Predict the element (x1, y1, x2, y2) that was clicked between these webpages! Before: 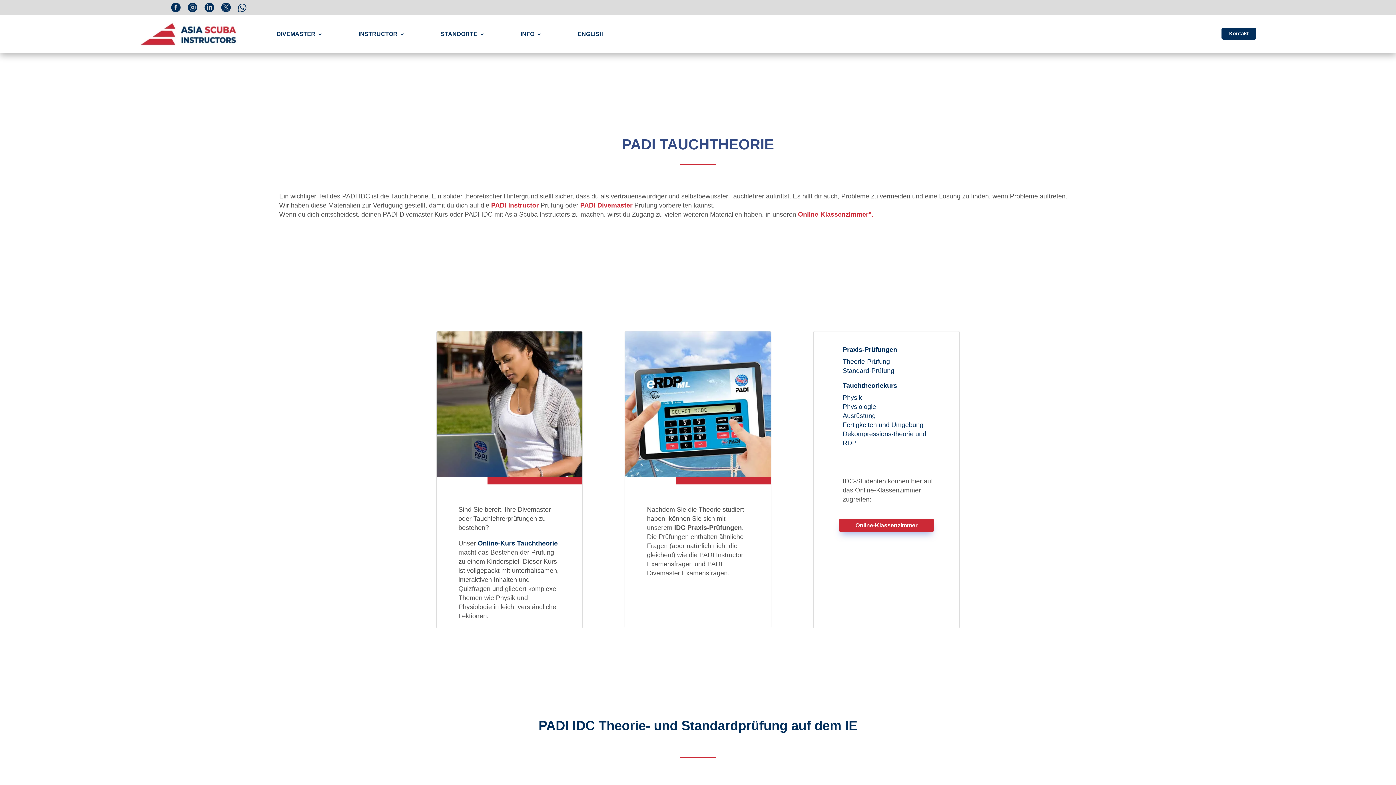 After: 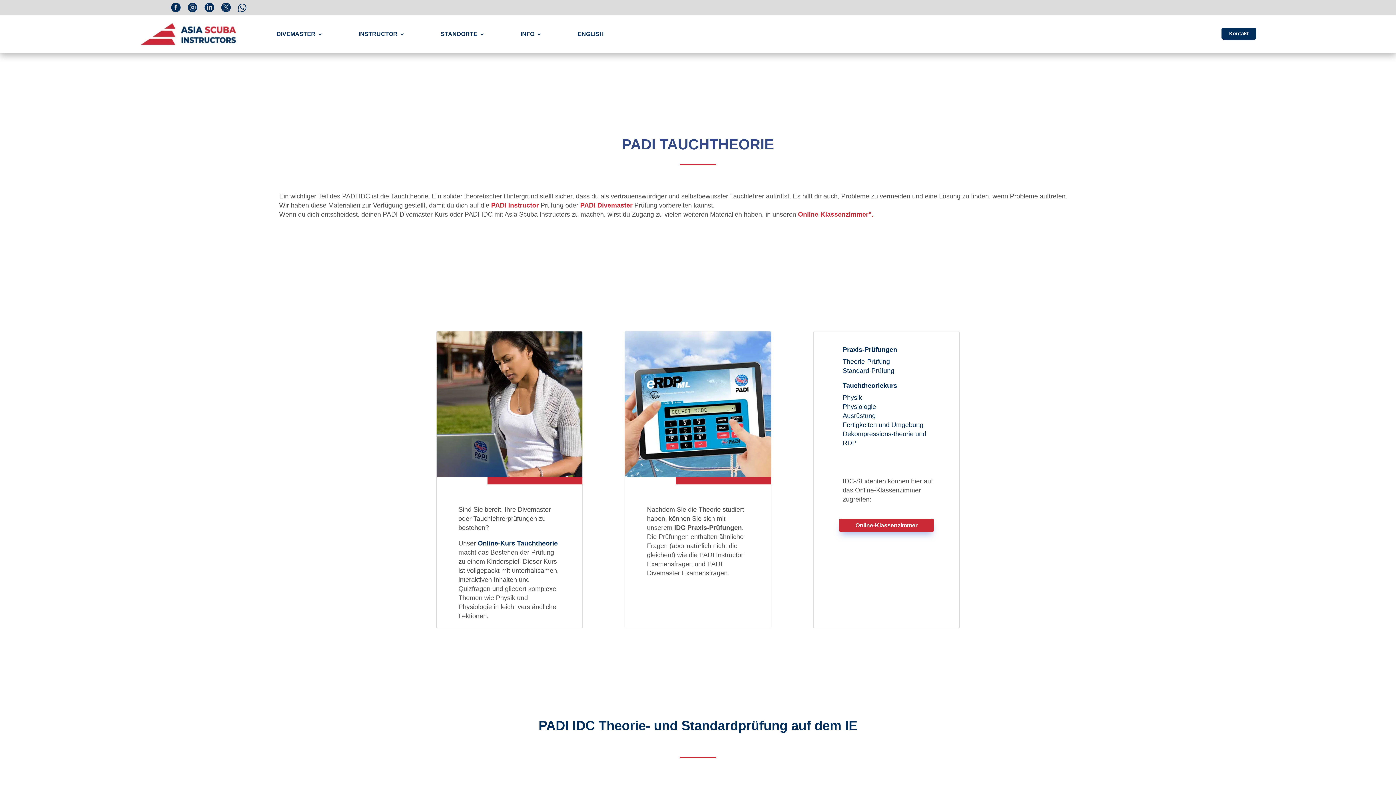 Action: bbox: (842, 367, 894, 374) label: Standard-Prüfung